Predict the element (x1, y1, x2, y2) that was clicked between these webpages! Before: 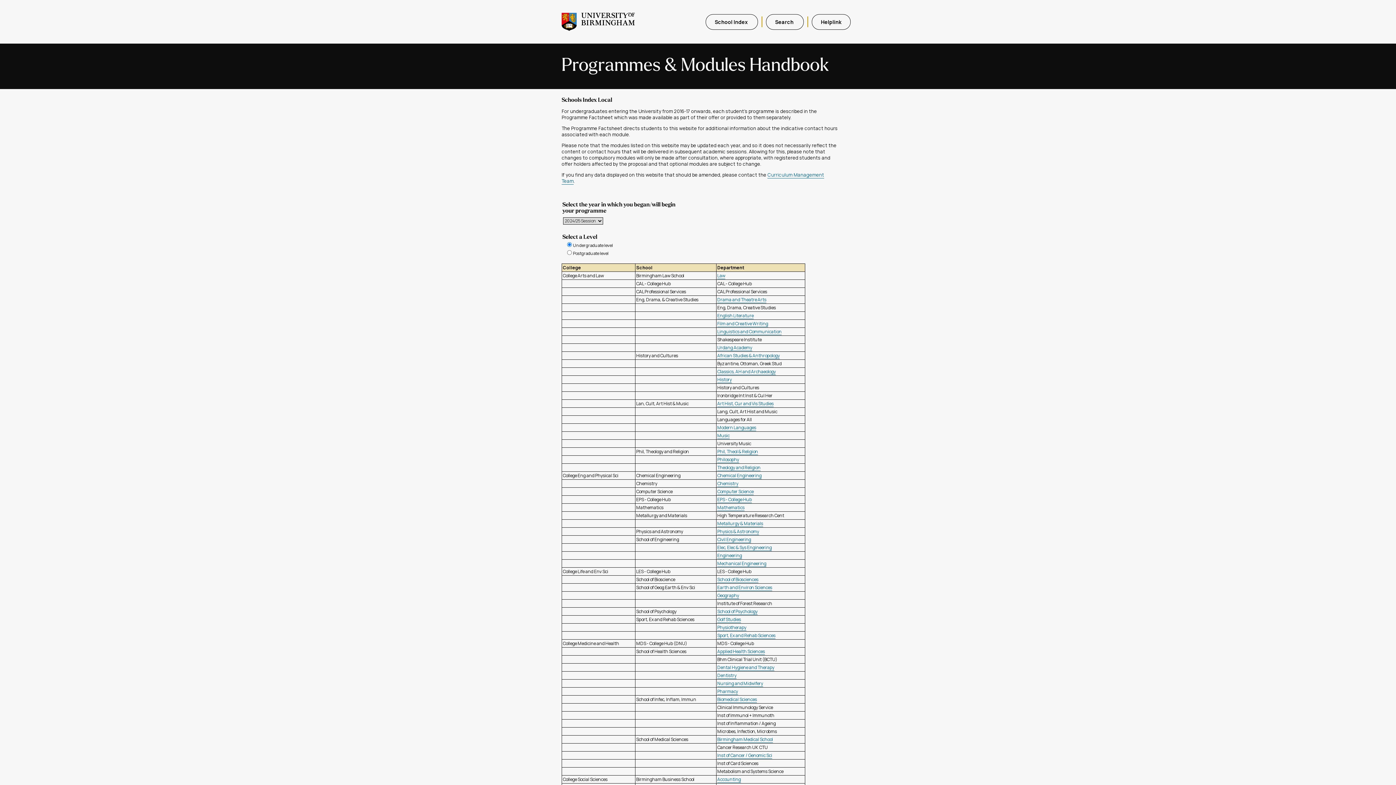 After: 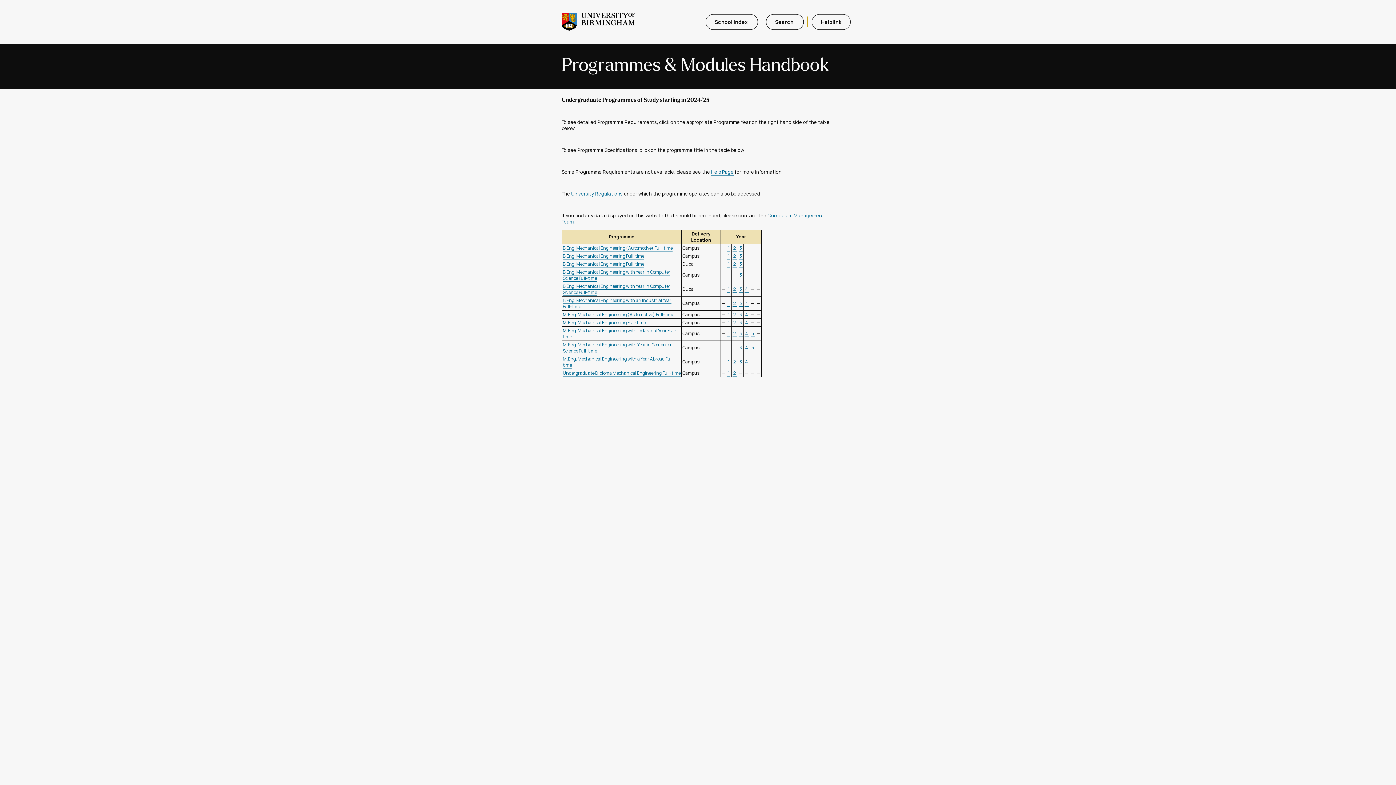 Action: bbox: (717, 560, 766, 567) label: Mechanical Engineering